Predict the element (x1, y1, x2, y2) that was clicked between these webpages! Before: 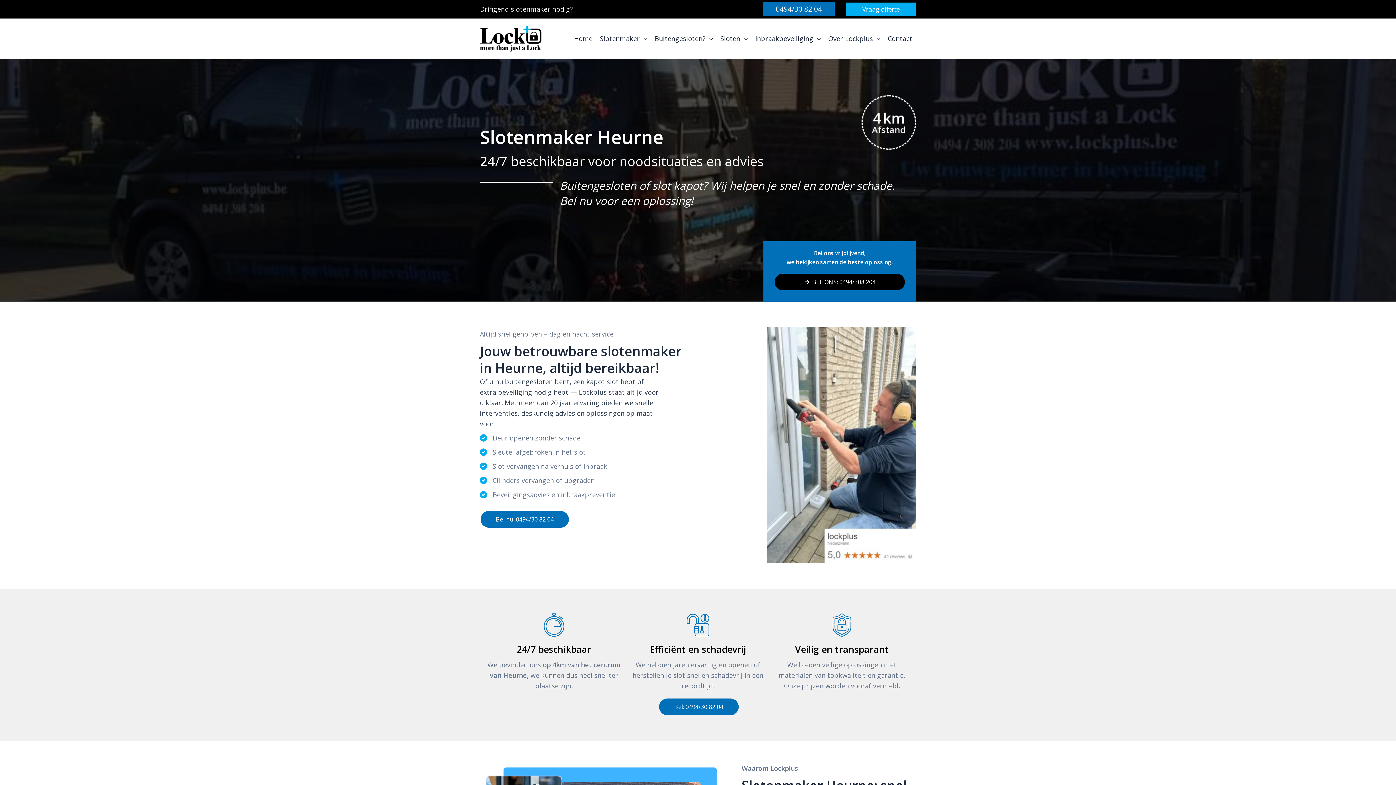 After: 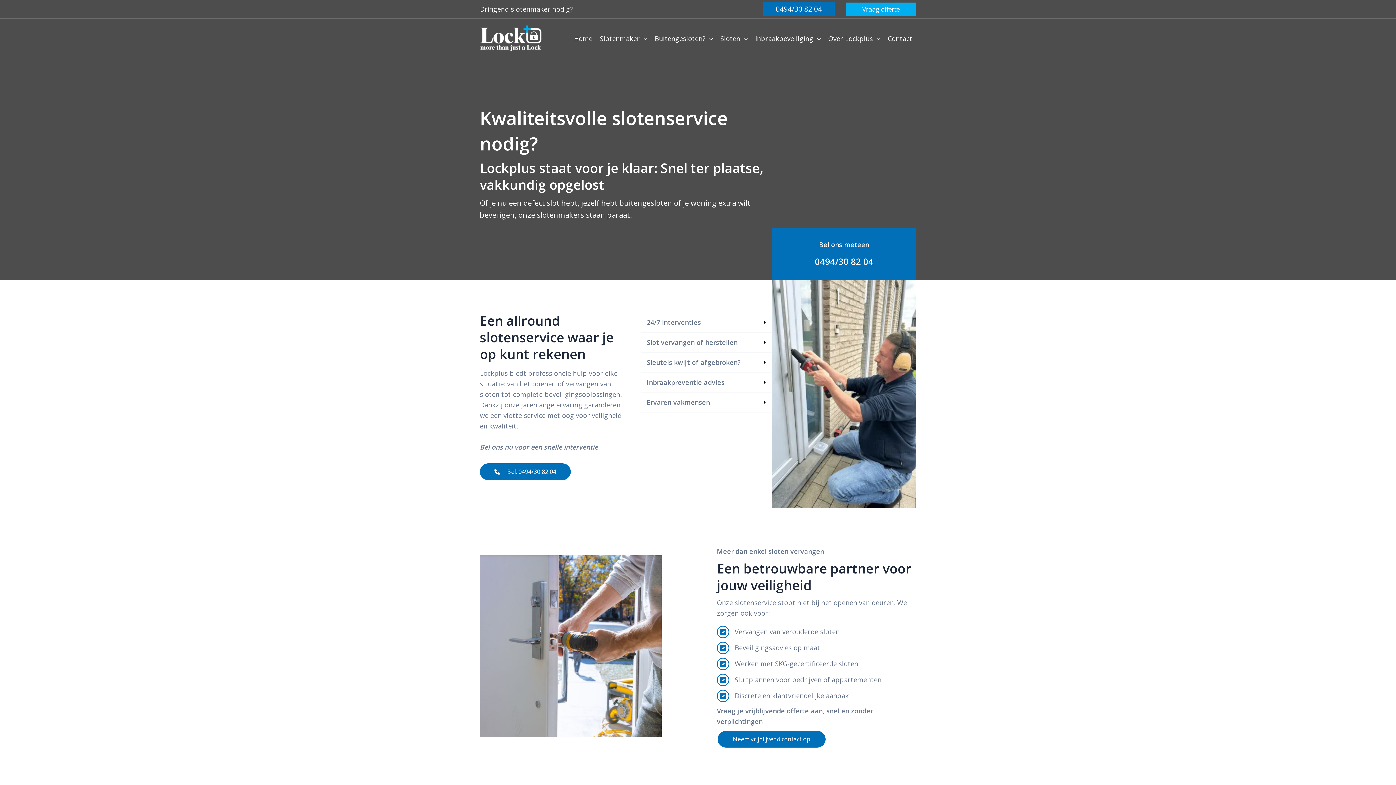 Action: bbox: (716, 29, 751, 47) label: Sloten